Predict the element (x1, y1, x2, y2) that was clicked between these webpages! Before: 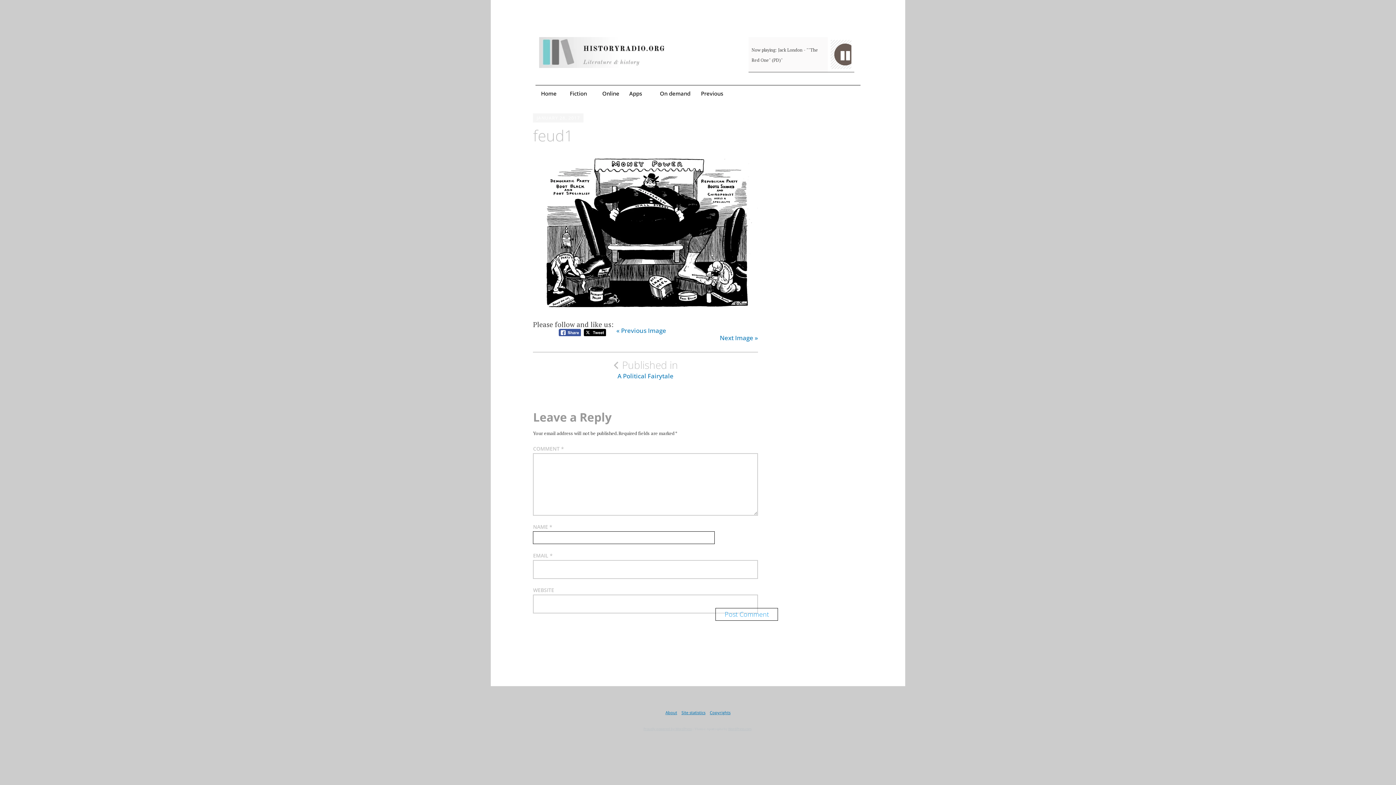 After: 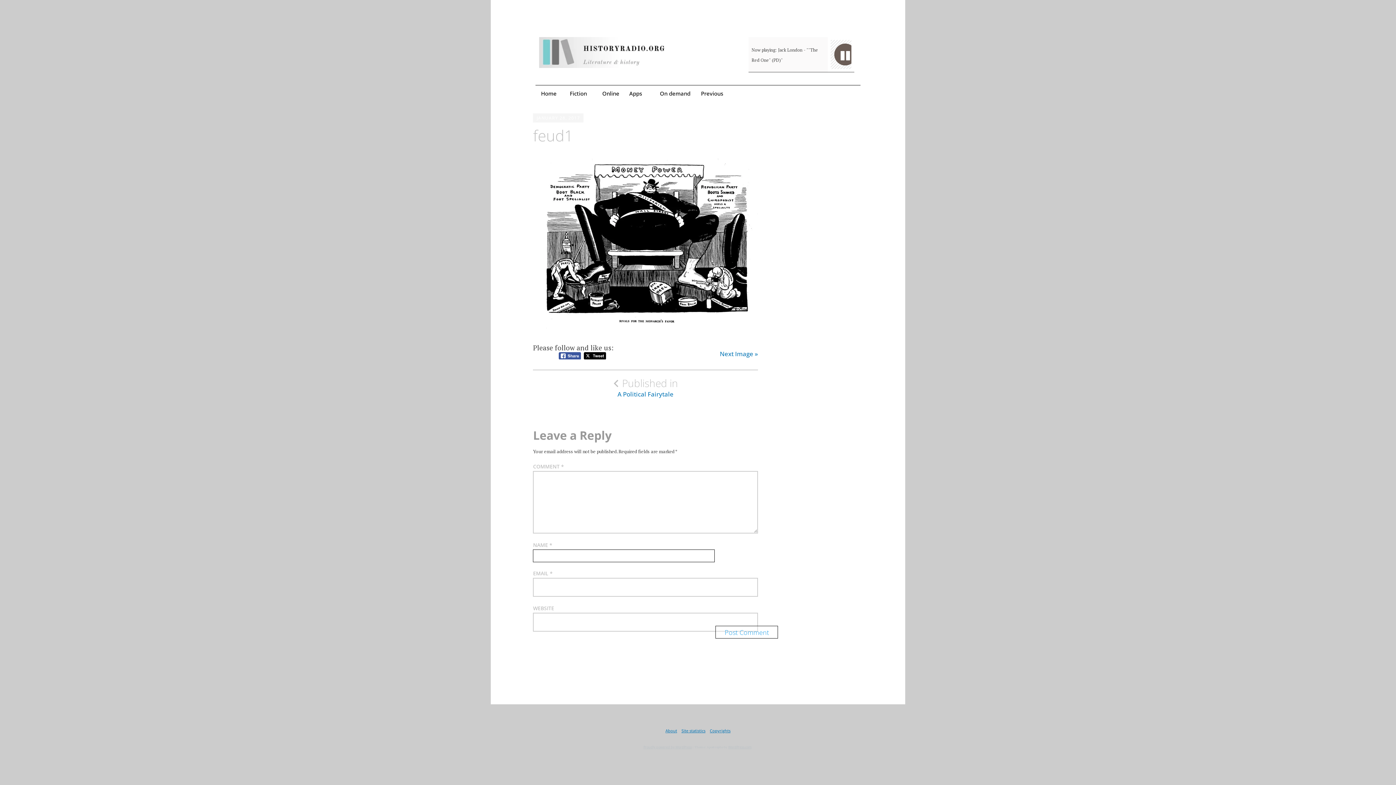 Action: bbox: (616, 327, 728, 334) label: « Previous Image